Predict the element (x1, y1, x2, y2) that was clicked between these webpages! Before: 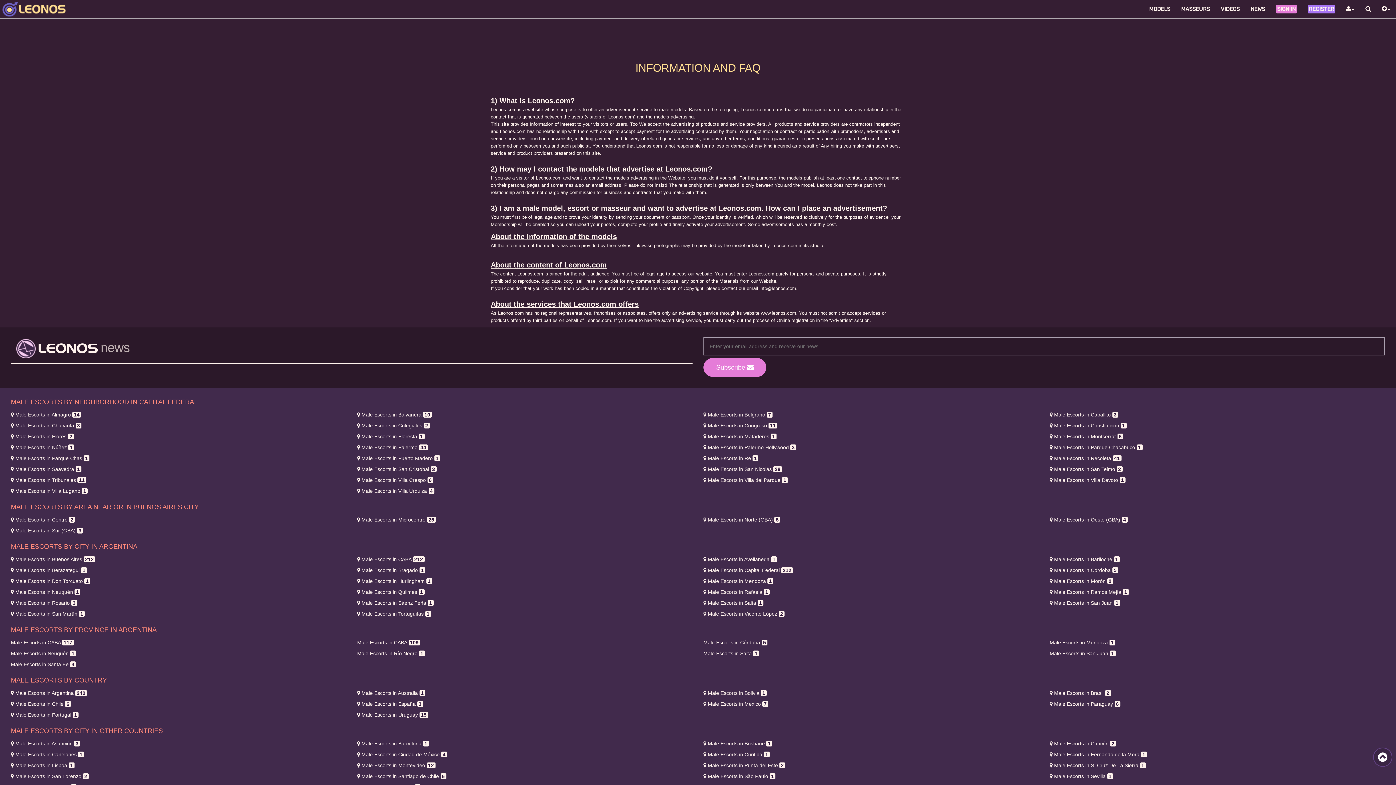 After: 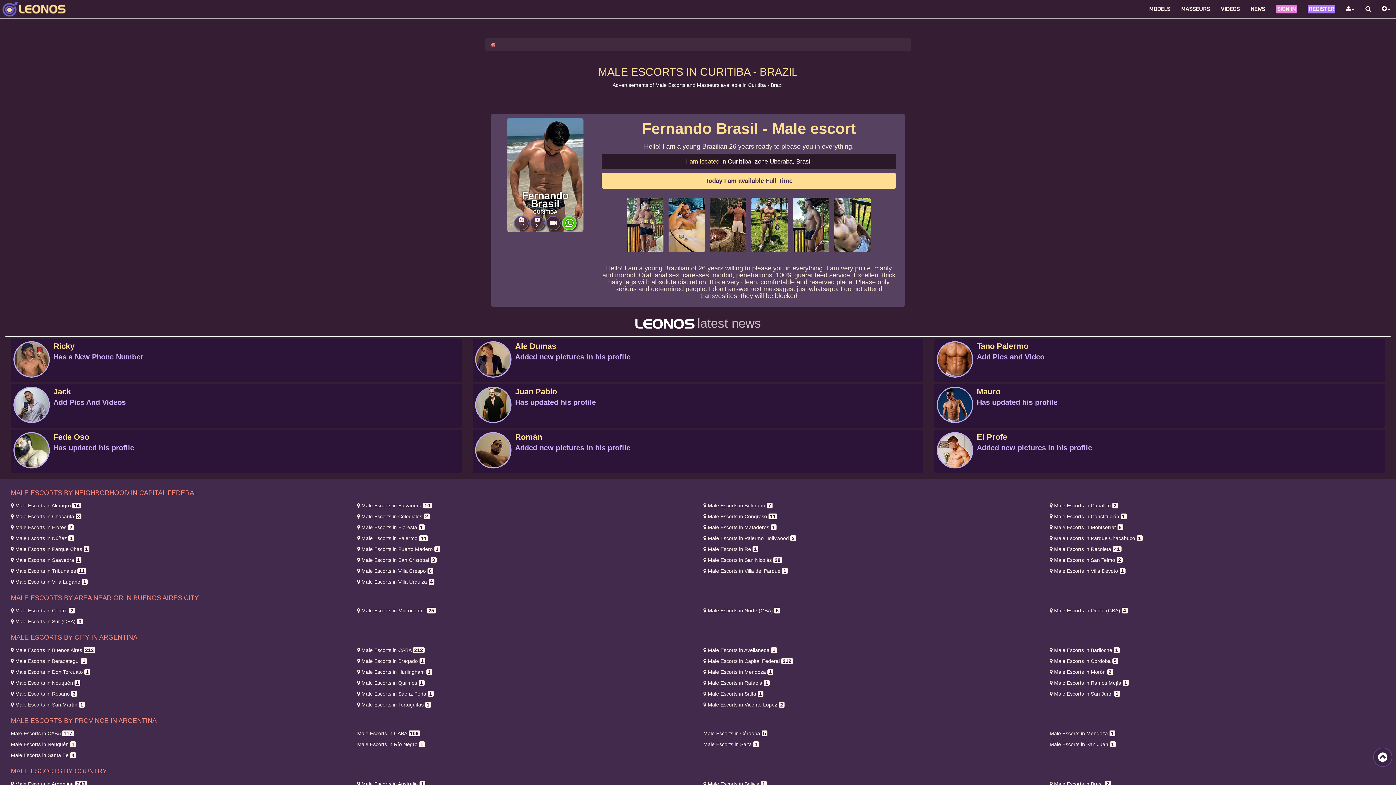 Action: bbox: (703, 752, 769, 757) label:  Male Escorts in Curitiba 1